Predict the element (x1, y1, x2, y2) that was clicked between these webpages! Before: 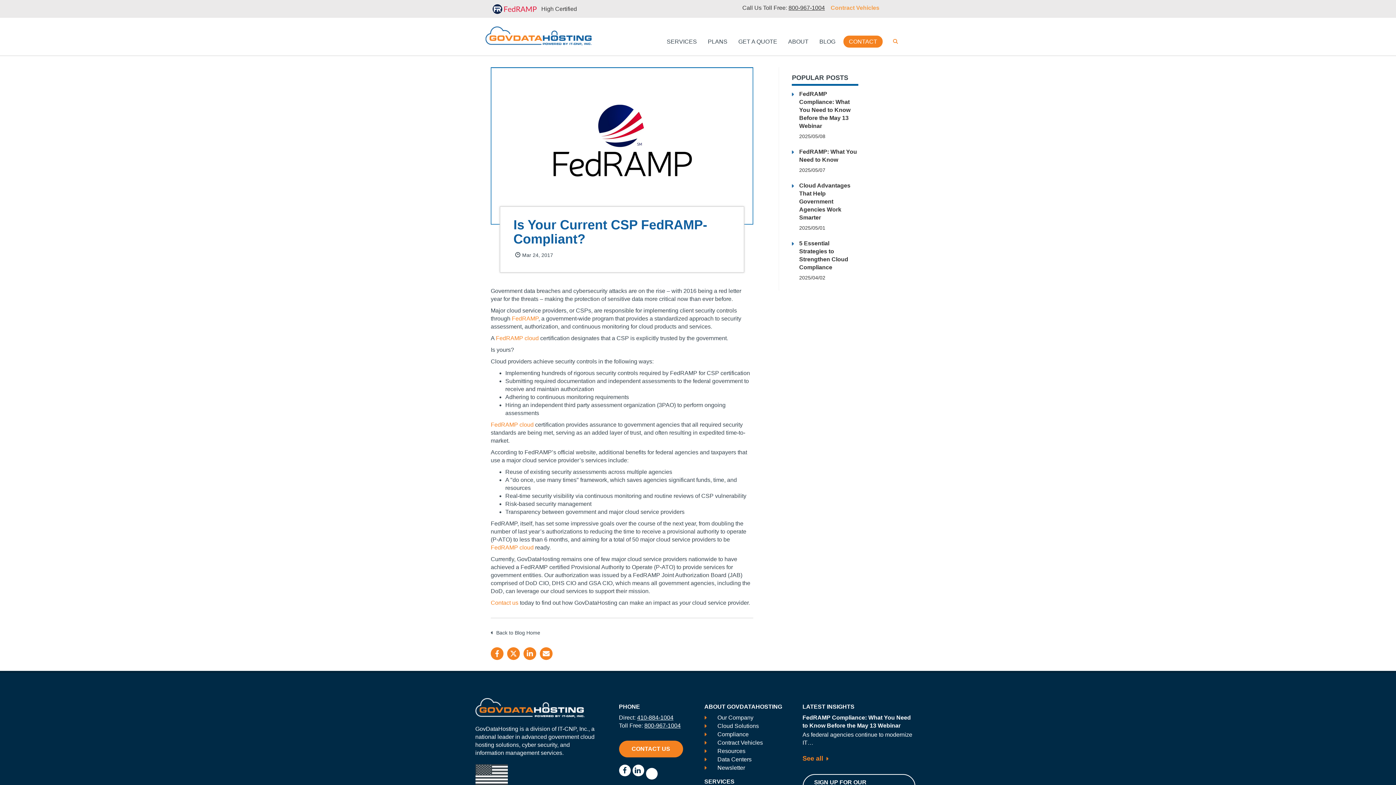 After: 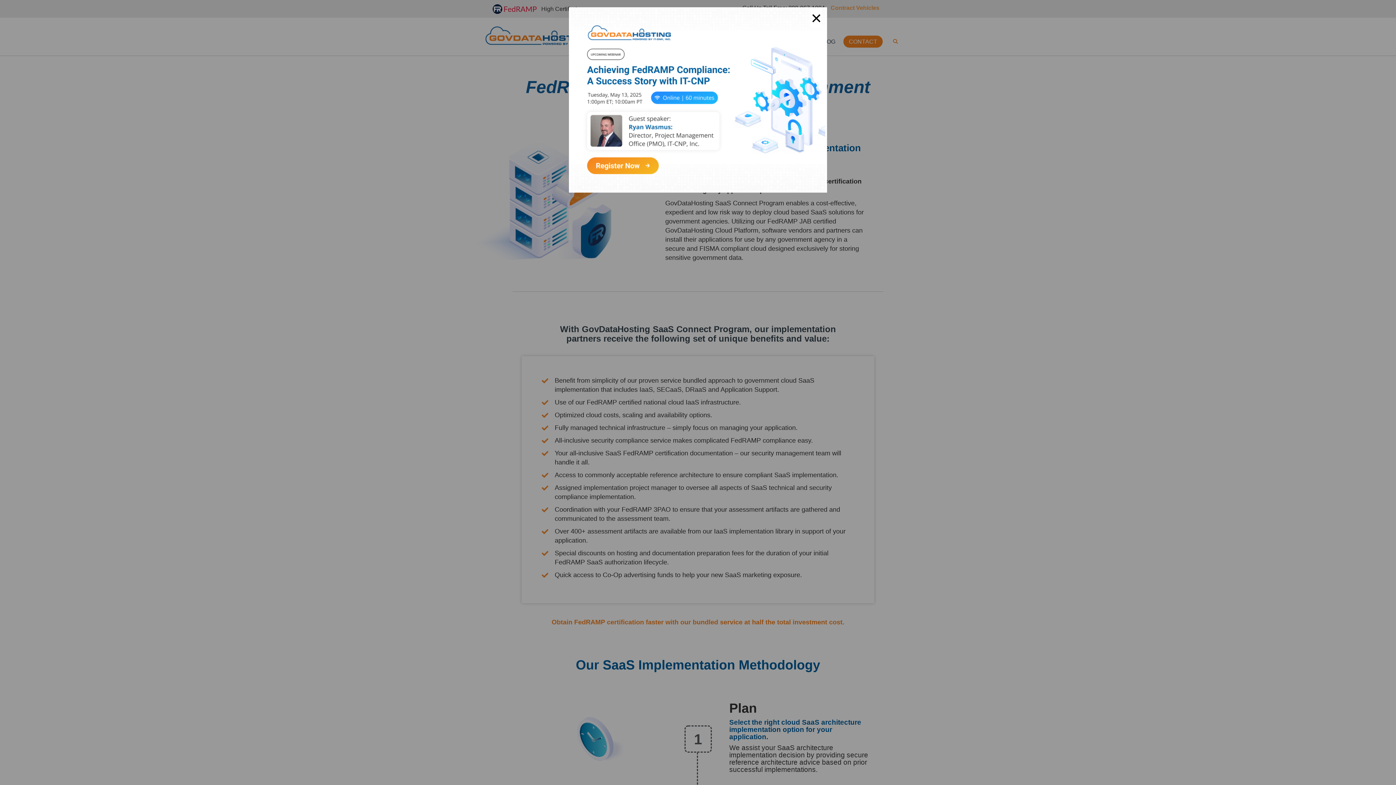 Action: label: FedRAMP cloud bbox: (496, 335, 538, 341)